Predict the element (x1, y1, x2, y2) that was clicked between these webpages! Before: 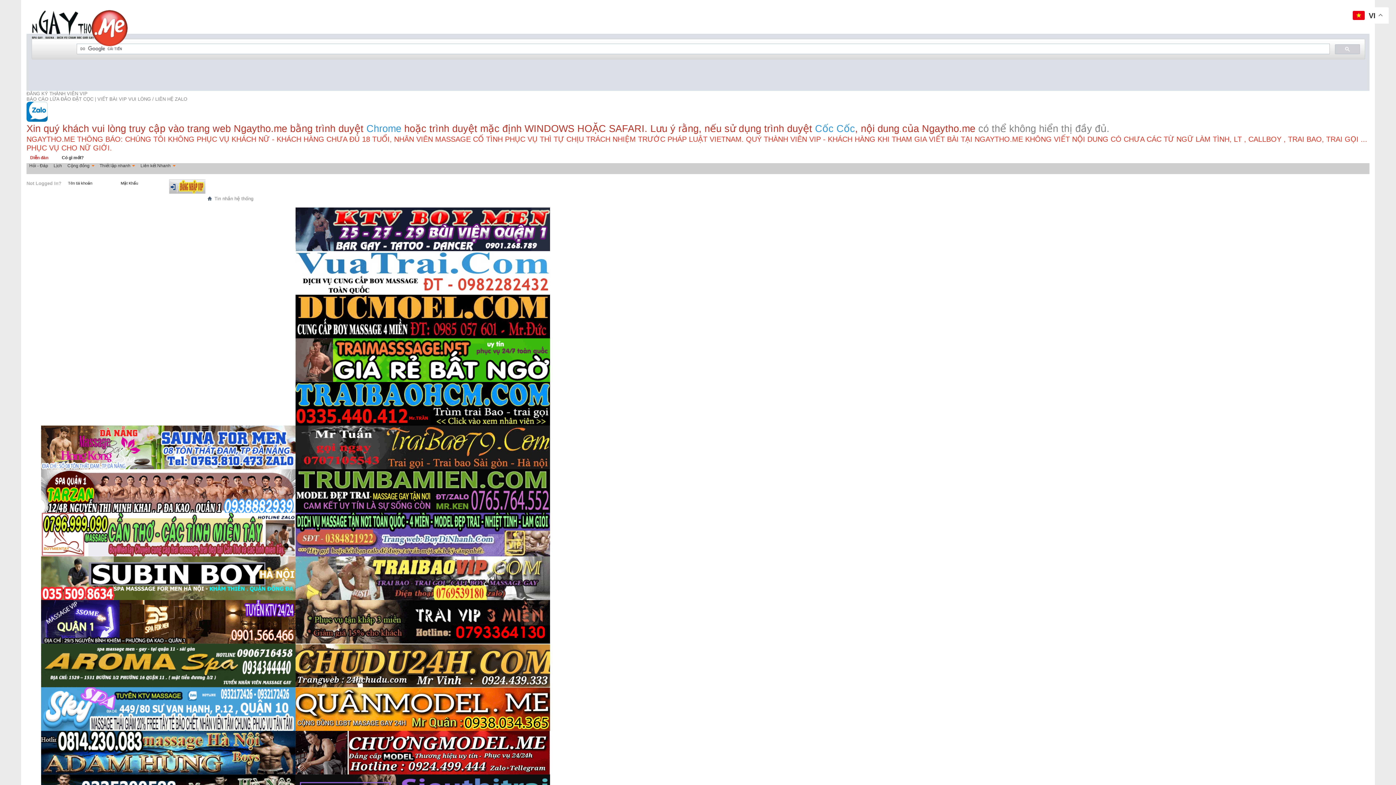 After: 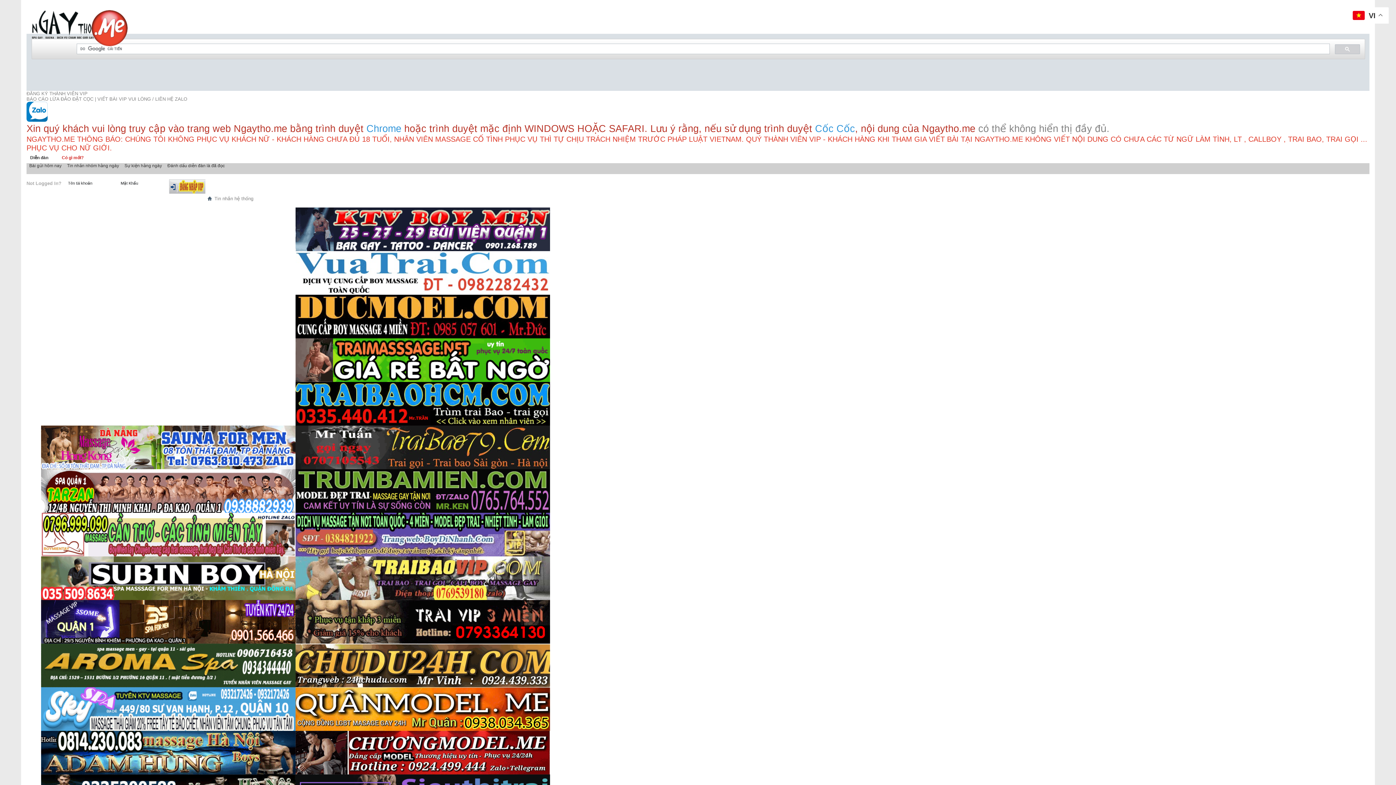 Action: bbox: (60, 152, 92, 162) label: Có gì mới?